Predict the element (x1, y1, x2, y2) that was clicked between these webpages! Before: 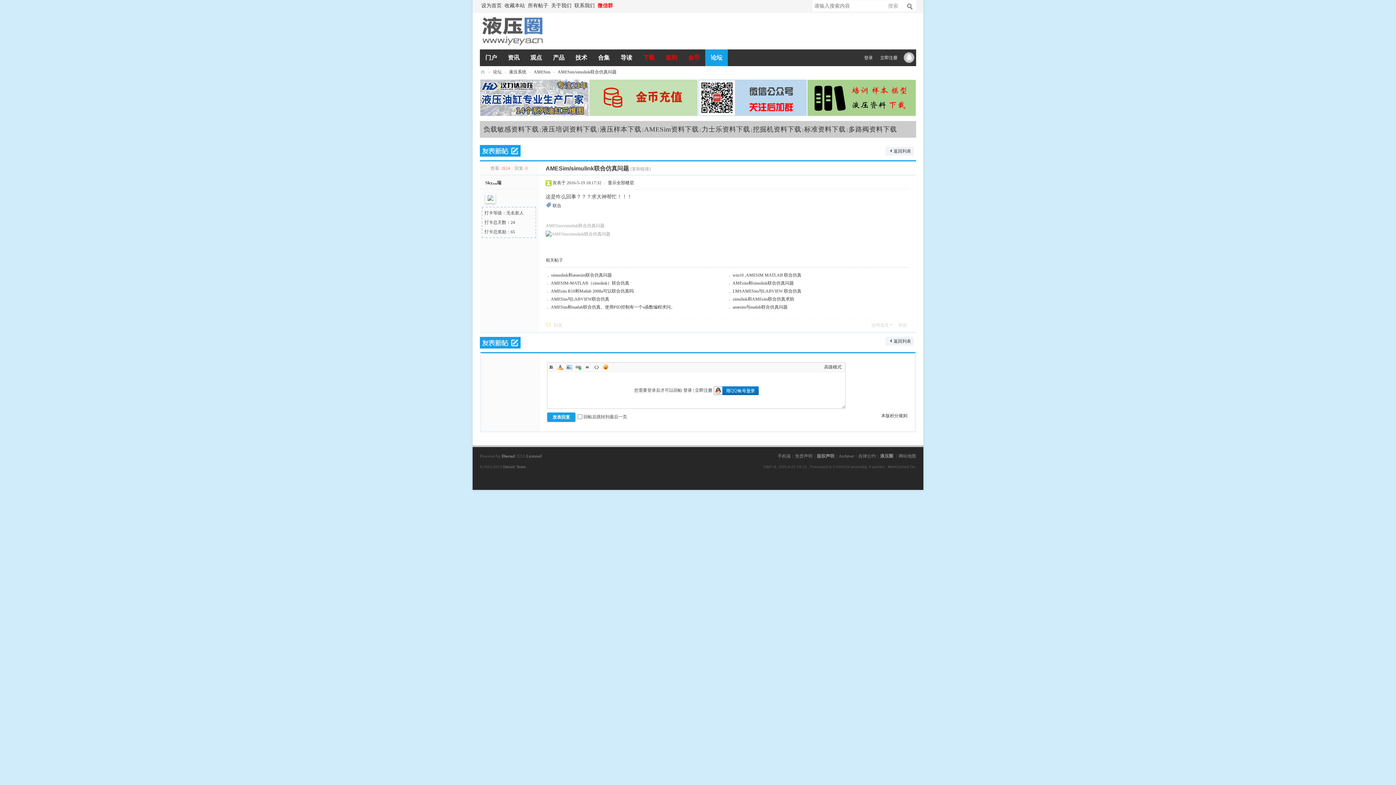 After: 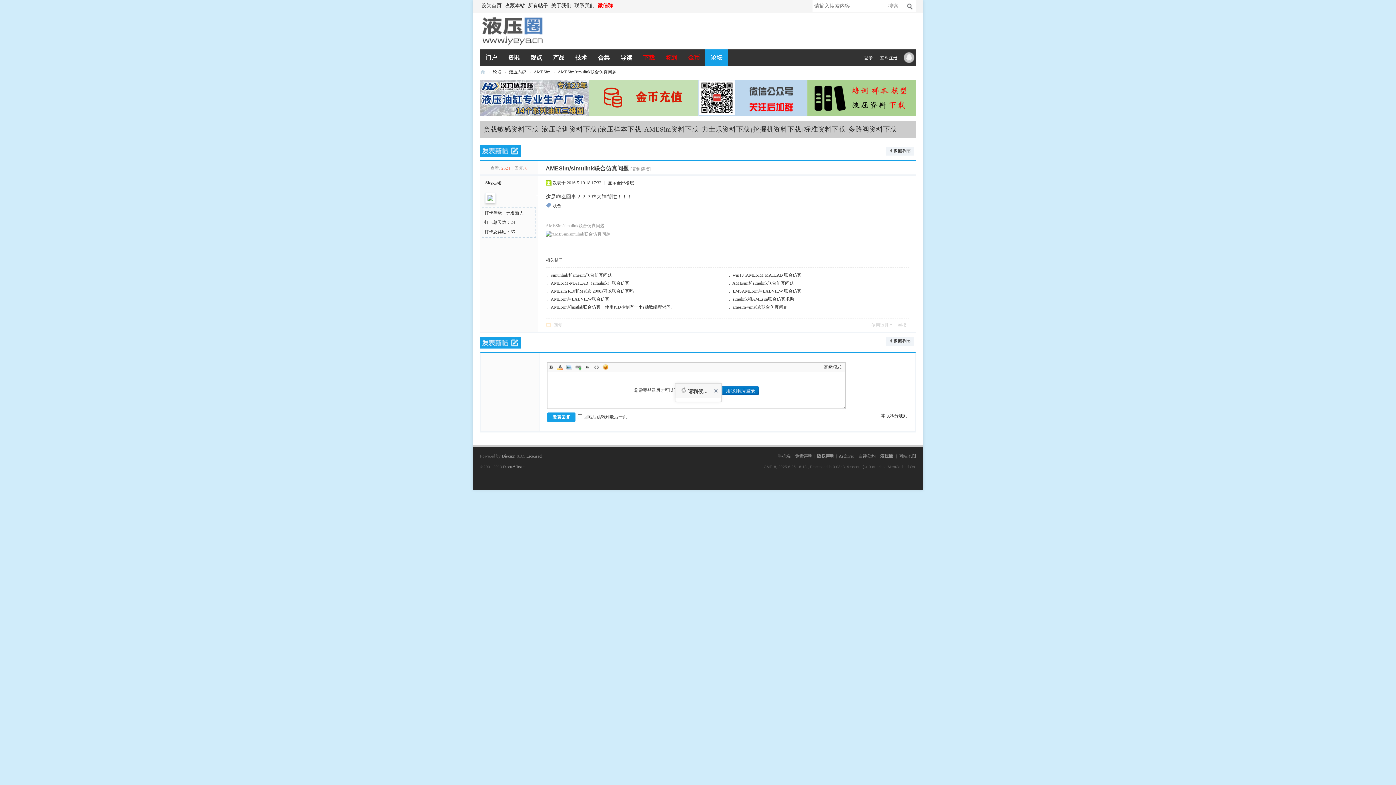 Action: label: 发表回复 bbox: (547, 412, 575, 422)